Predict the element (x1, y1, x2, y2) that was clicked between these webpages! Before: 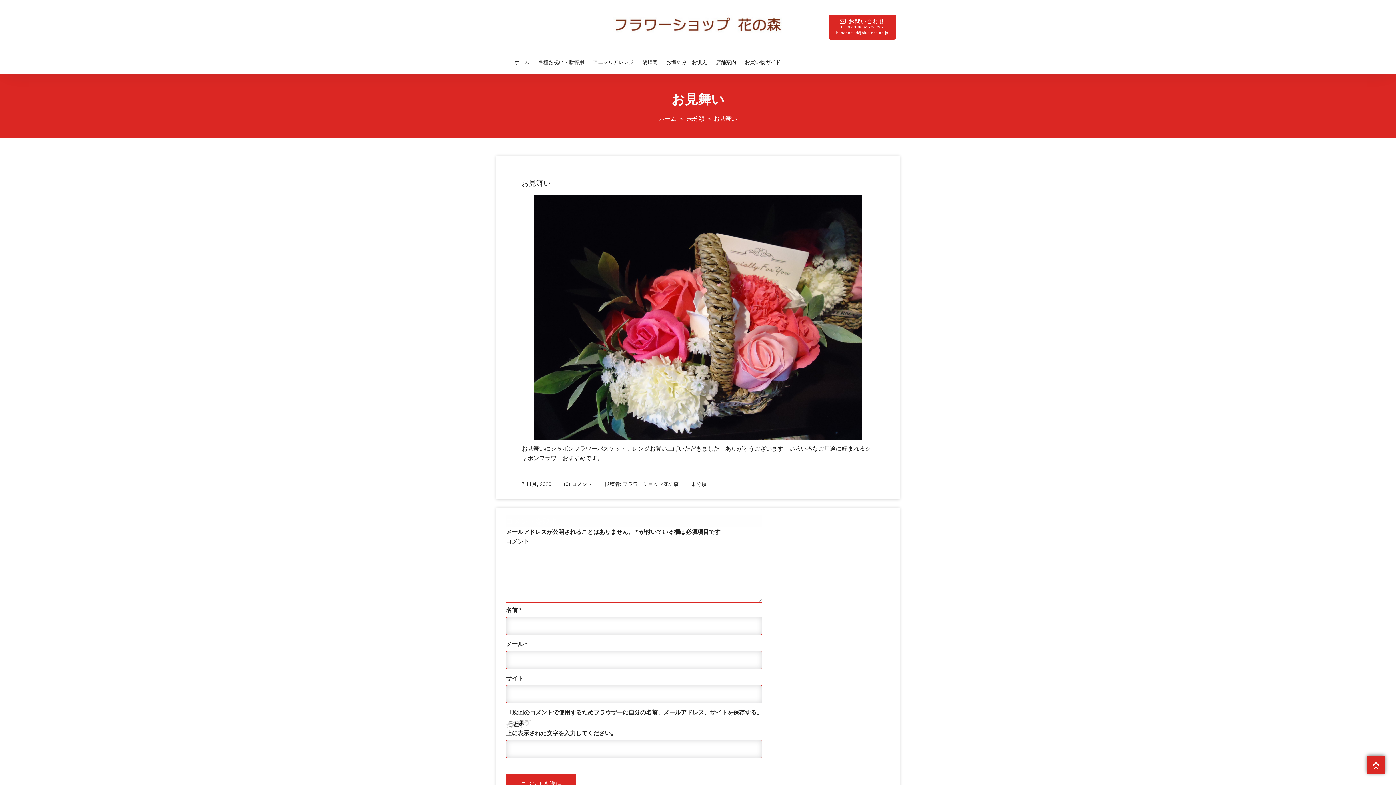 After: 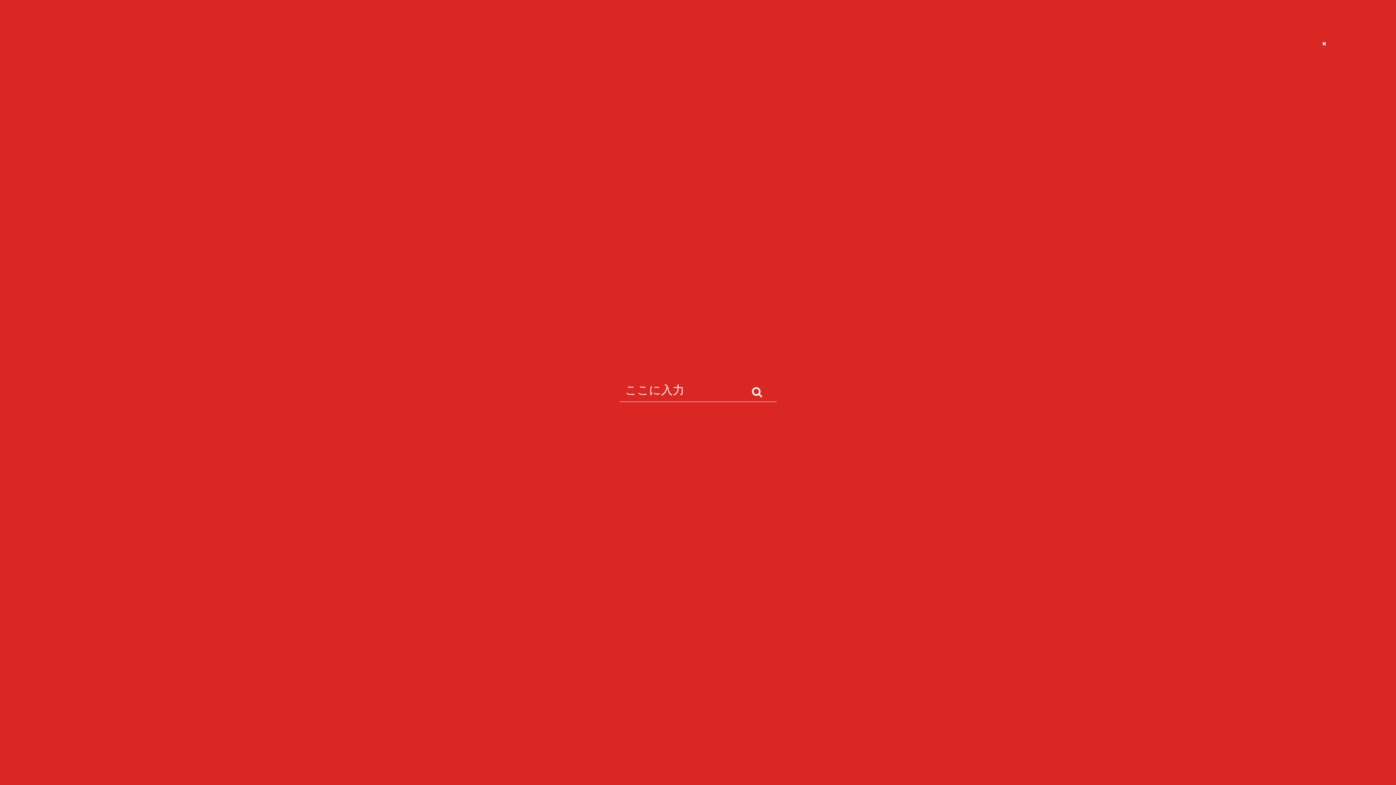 Action: bbox: (821, 17, 829, 33)